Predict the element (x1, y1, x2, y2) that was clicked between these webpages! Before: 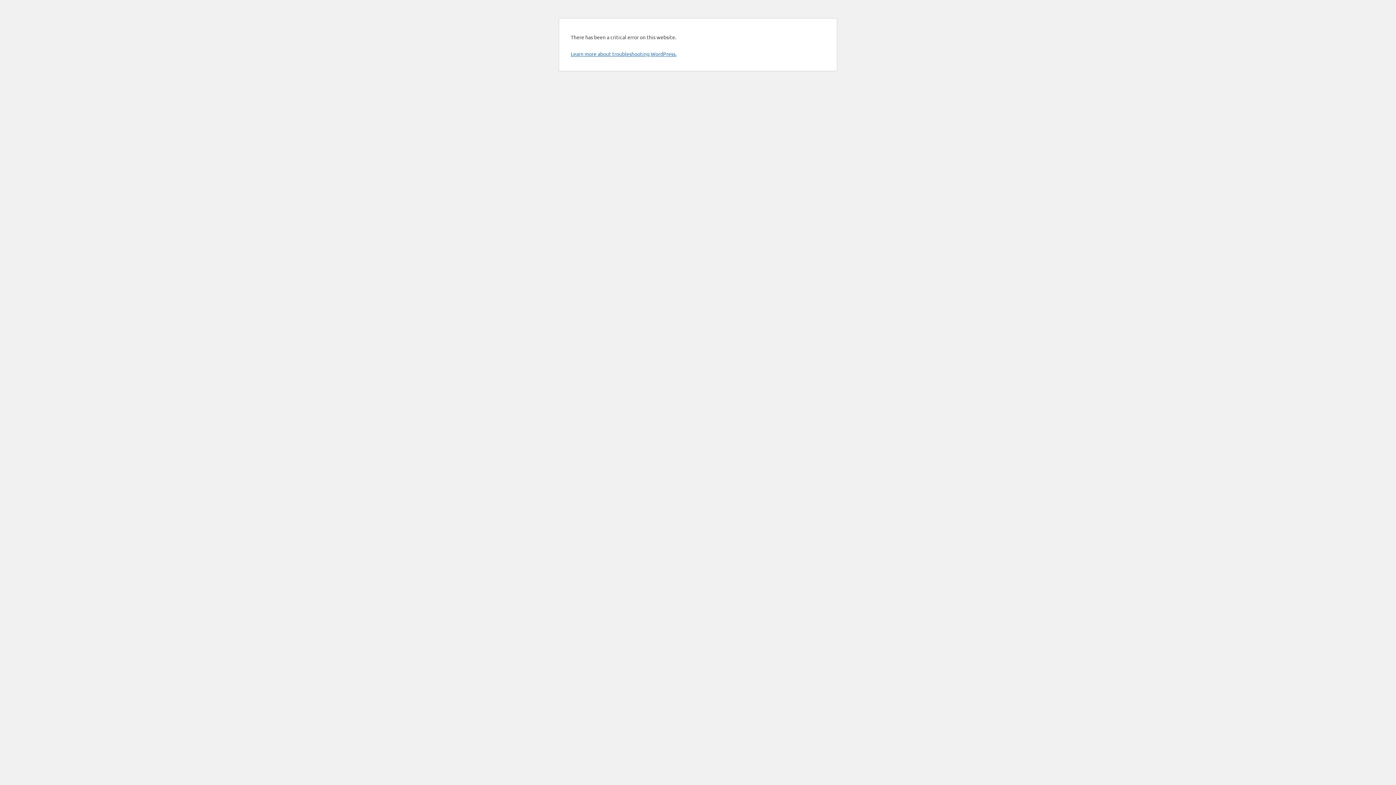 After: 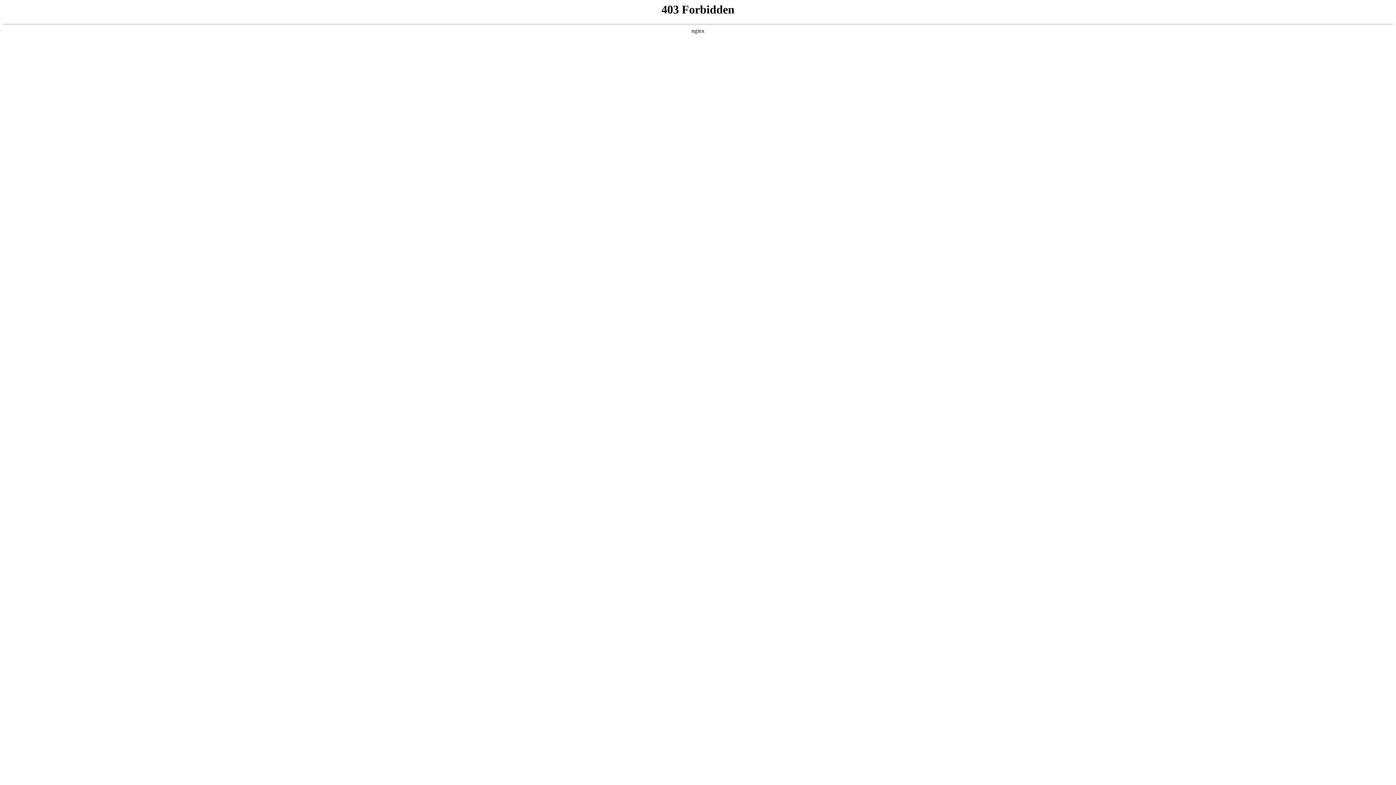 Action: label: Learn more about troubleshooting WordPress. bbox: (570, 50, 676, 57)